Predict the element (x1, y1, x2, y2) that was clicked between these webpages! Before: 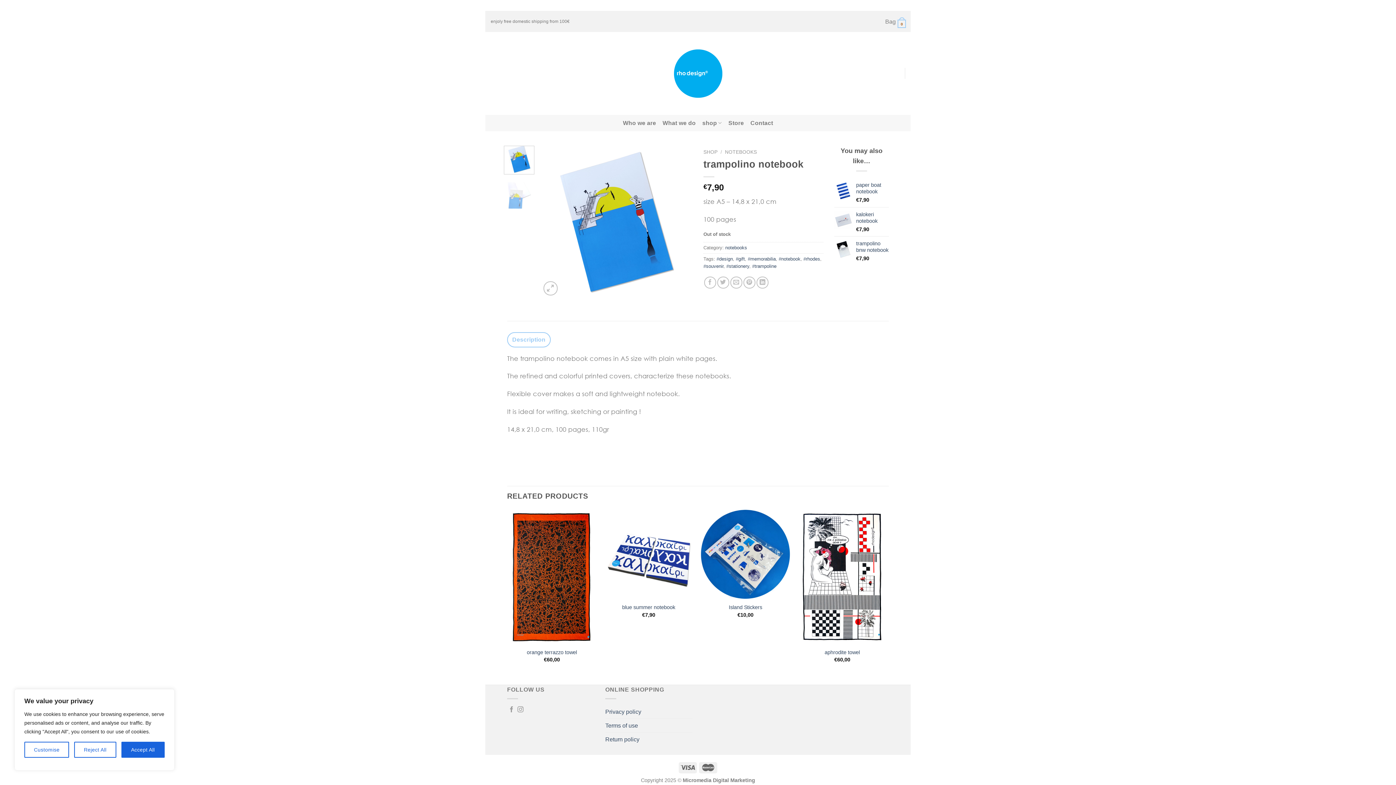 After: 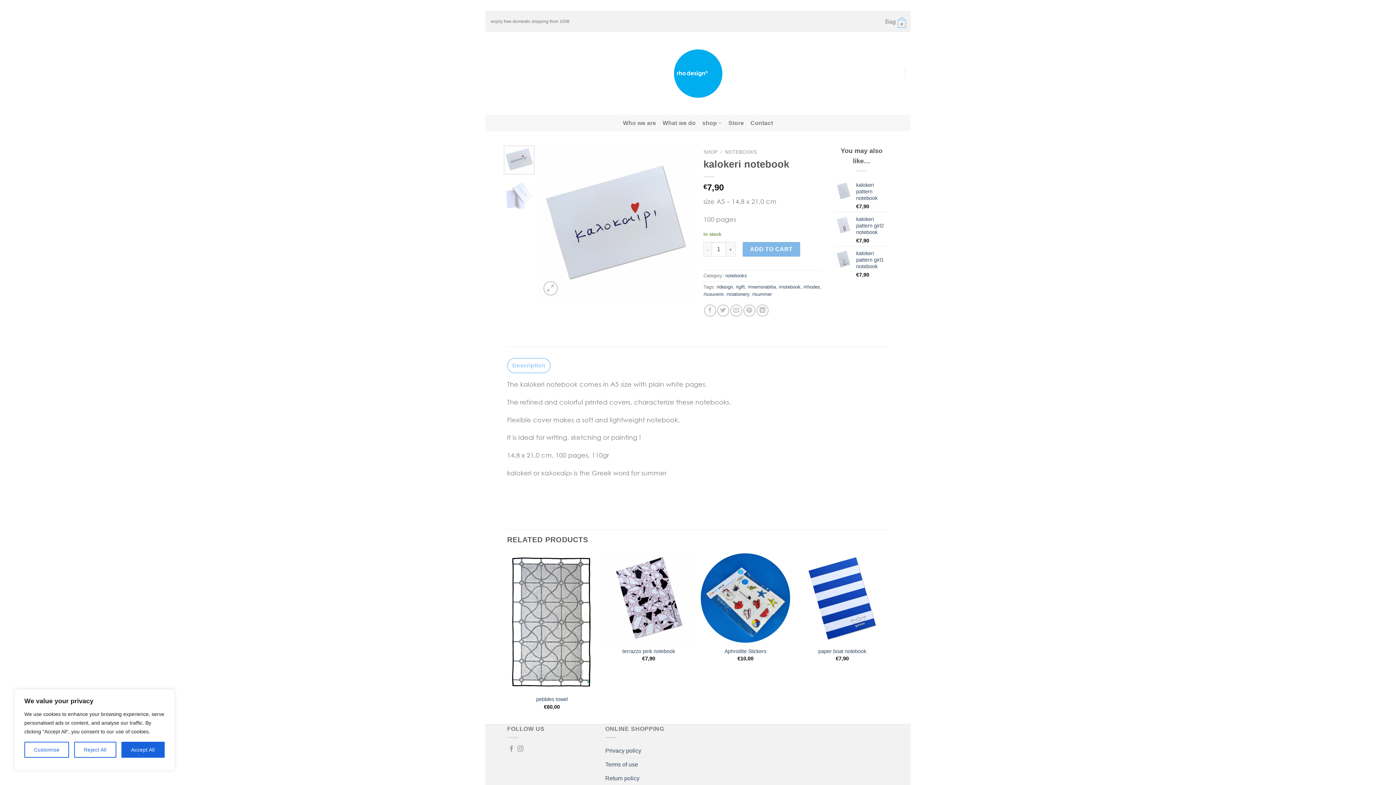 Action: label: kalokeri notebook bbox: (856, 211, 889, 224)